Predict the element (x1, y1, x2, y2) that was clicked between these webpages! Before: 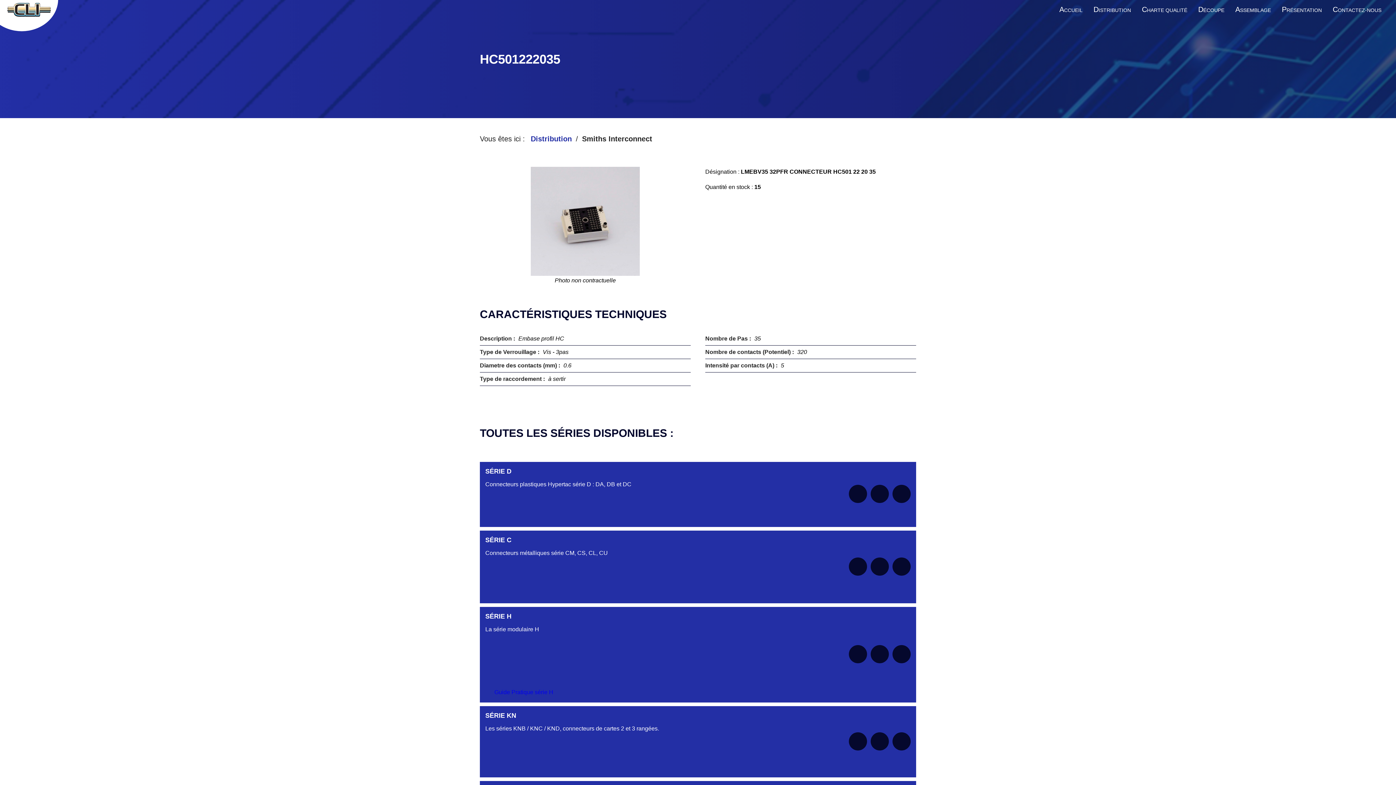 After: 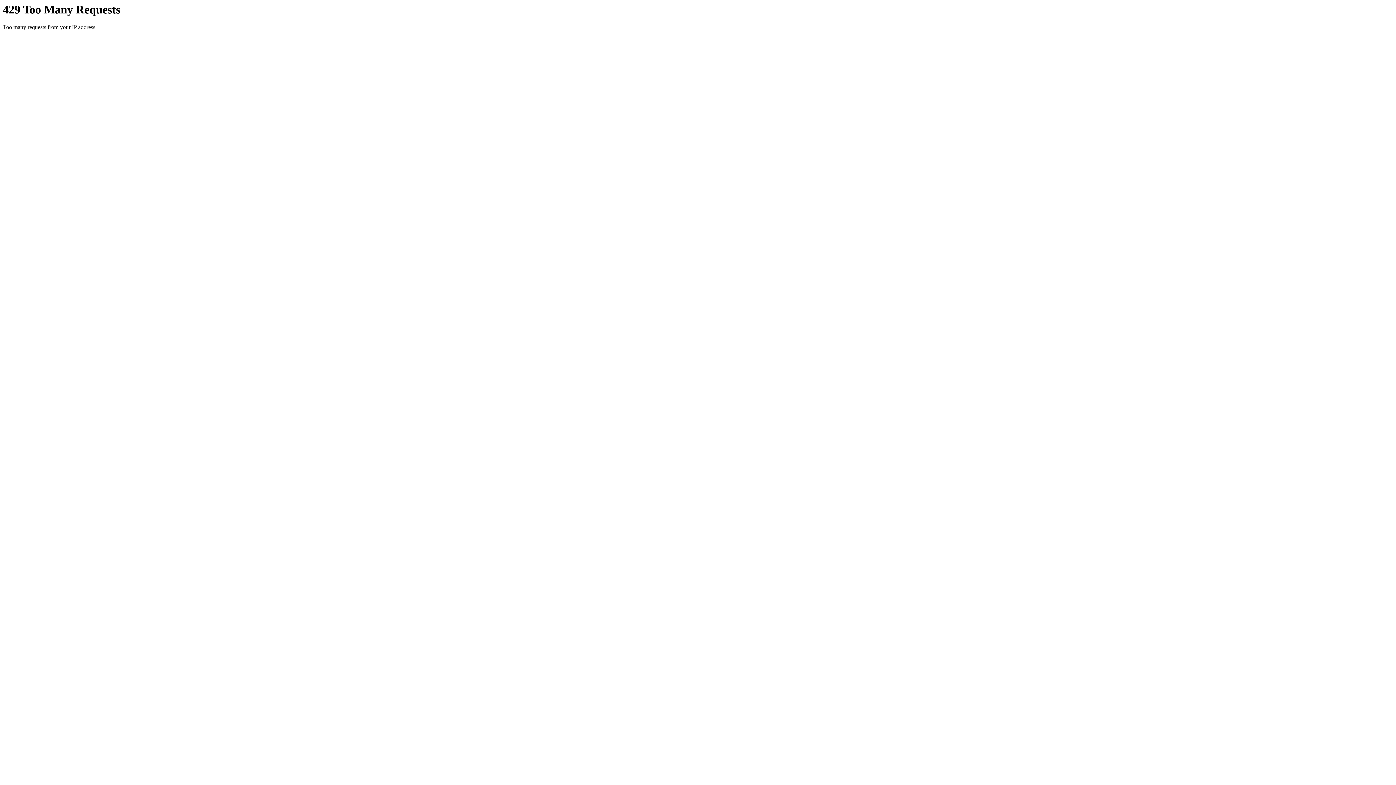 Action: bbox: (1138, 0, 1191, 20) label: CHARTE QUALITÉ